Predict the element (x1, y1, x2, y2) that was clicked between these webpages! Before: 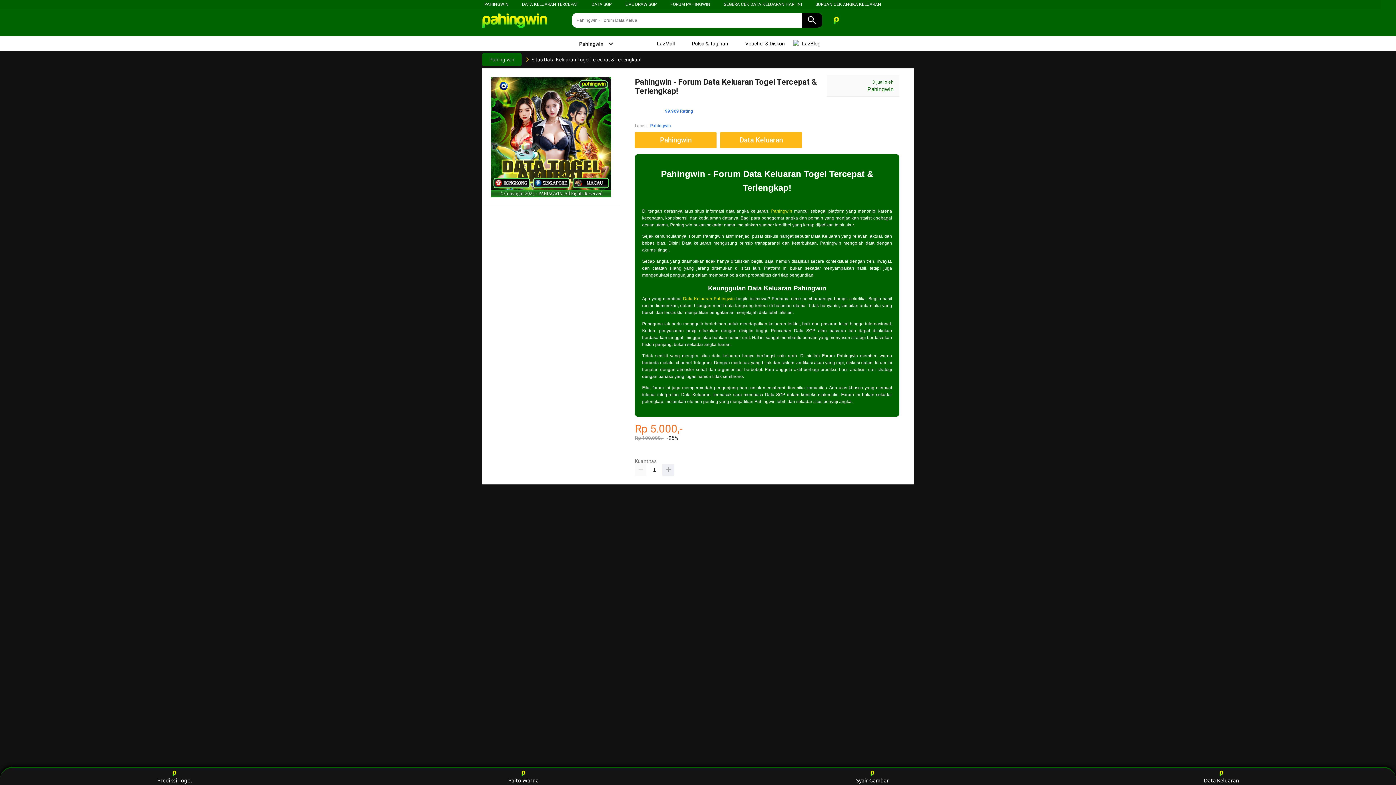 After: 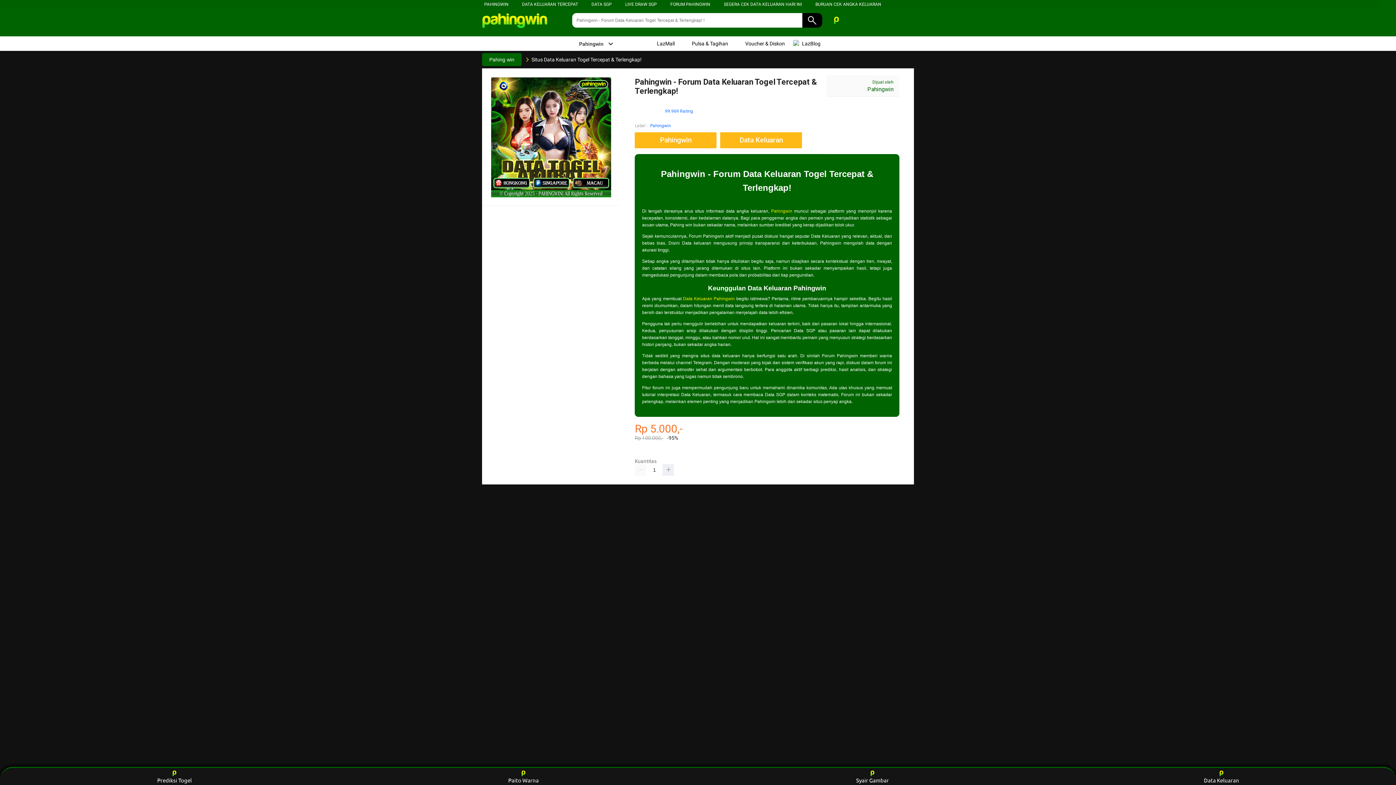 Action: bbox: (480, 53, 523, 66) label: Pahing win